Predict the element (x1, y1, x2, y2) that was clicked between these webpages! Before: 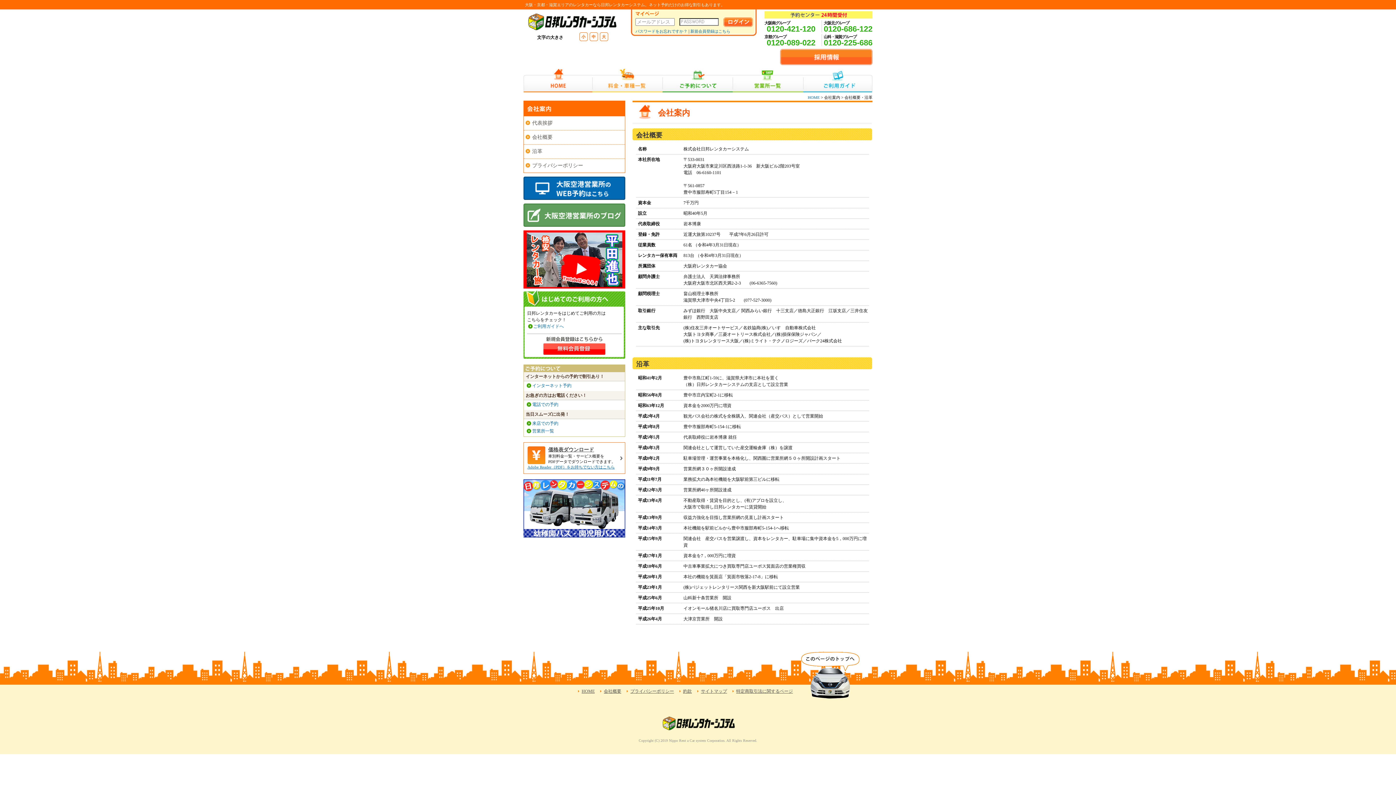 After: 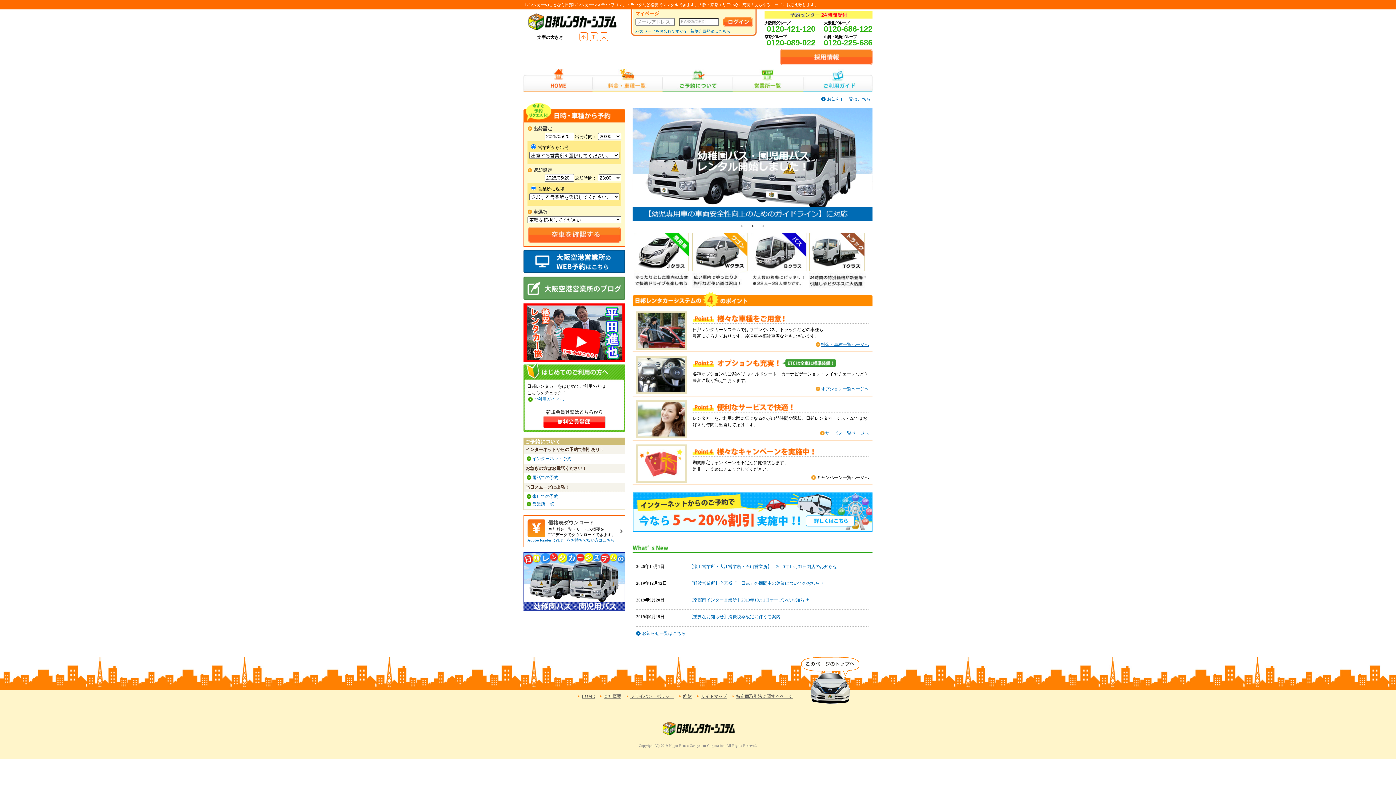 Action: bbox: (527, 26, 618, 31)